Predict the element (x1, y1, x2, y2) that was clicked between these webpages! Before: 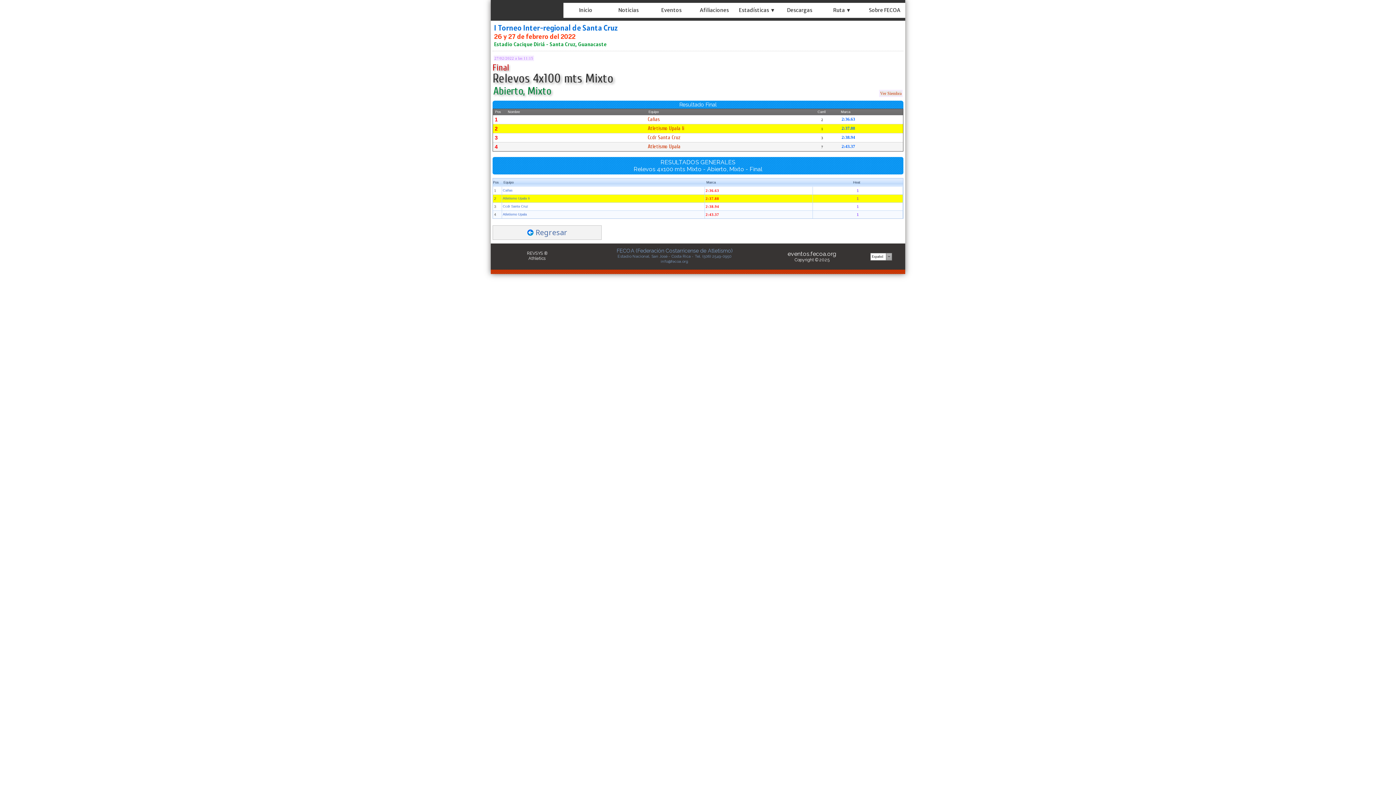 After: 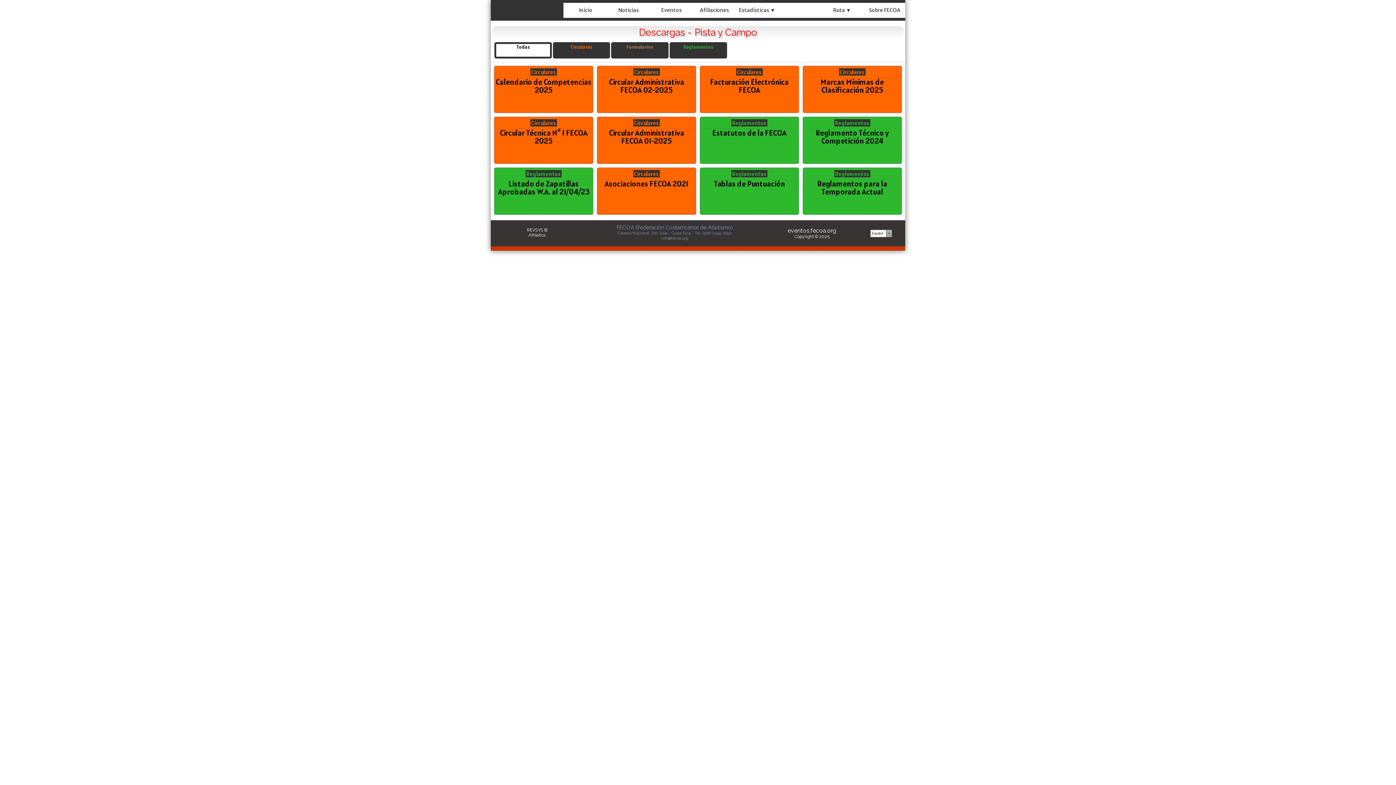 Action: bbox: (785, 6, 786, 13)